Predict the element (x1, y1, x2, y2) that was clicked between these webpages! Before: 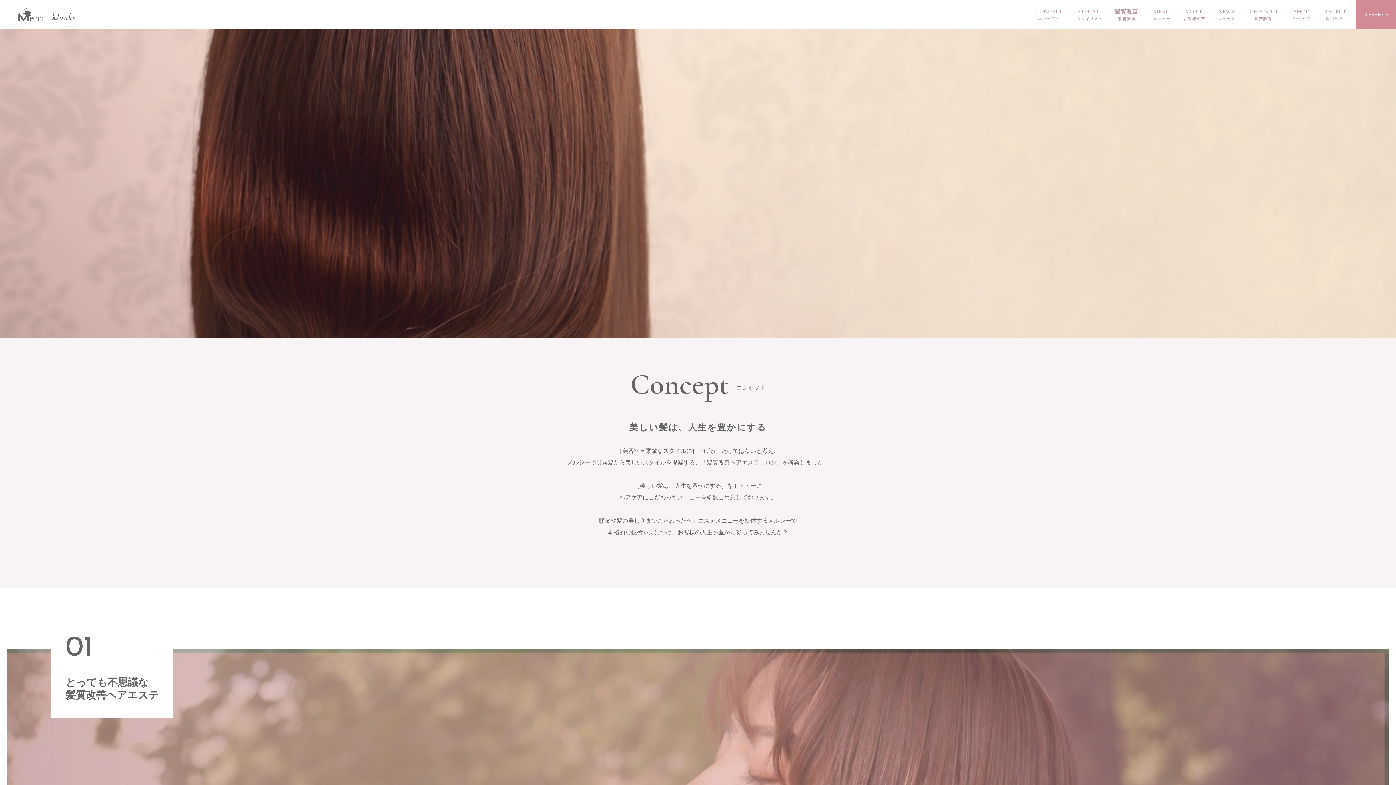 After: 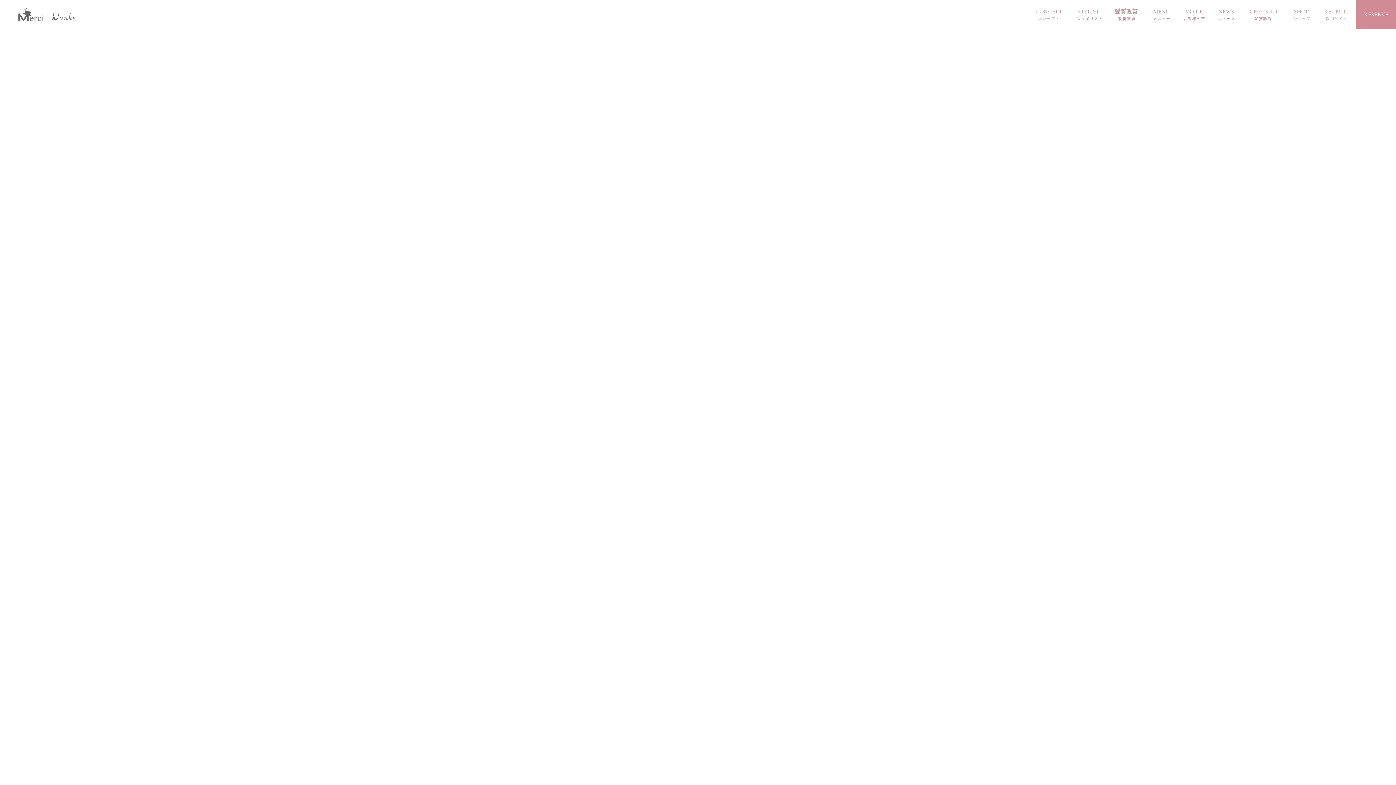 Action: bbox: (18, 7, 43, 21)